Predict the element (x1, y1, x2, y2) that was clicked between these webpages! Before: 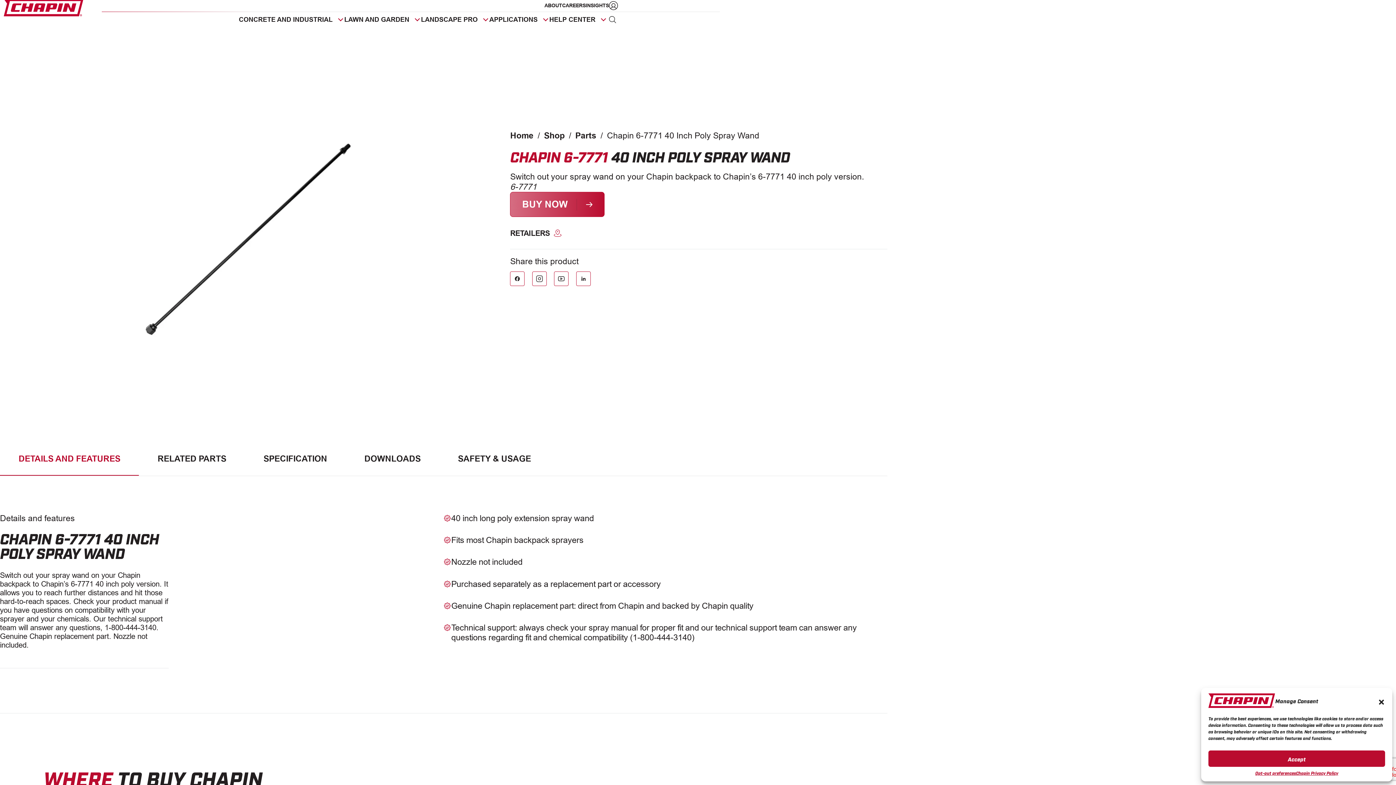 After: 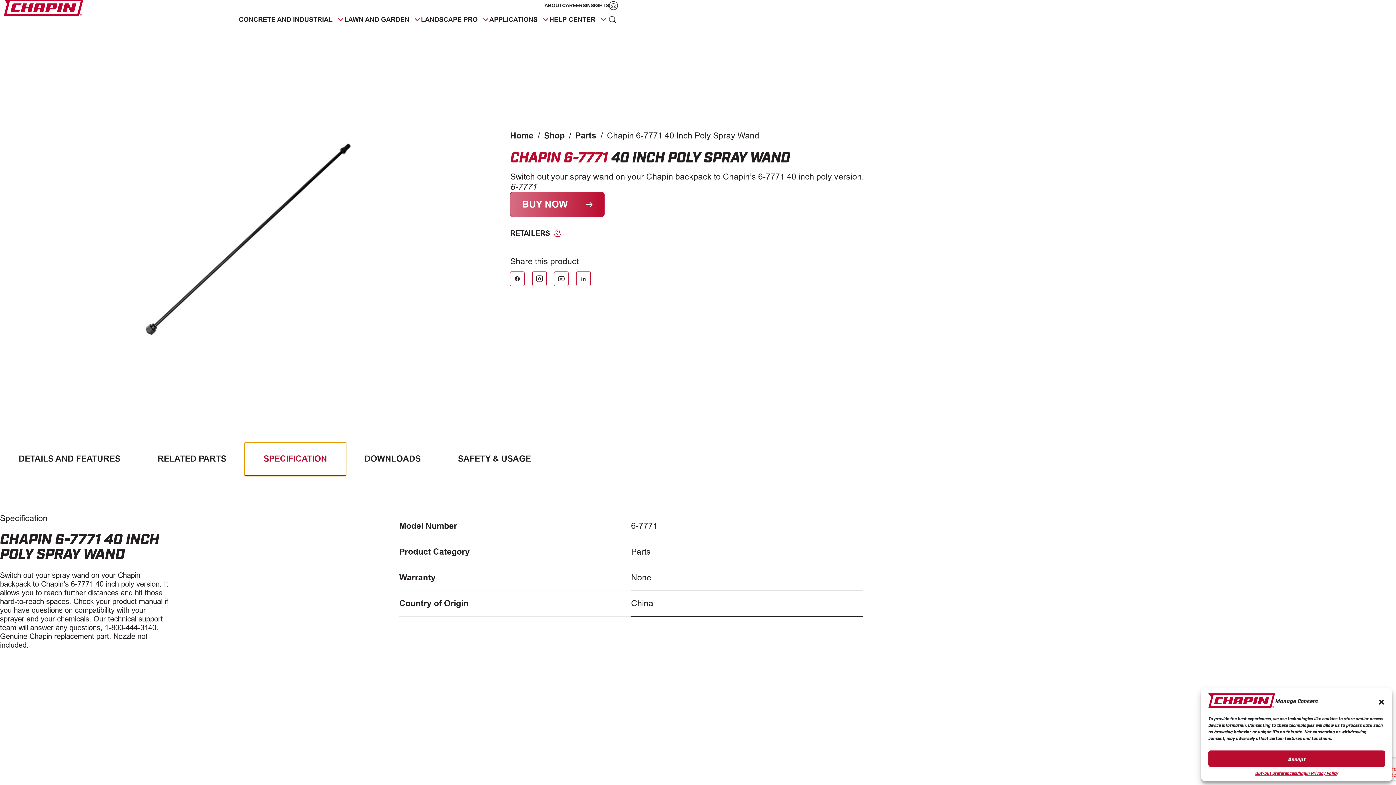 Action: label: SPECIFICATION bbox: (245, 442, 345, 476)